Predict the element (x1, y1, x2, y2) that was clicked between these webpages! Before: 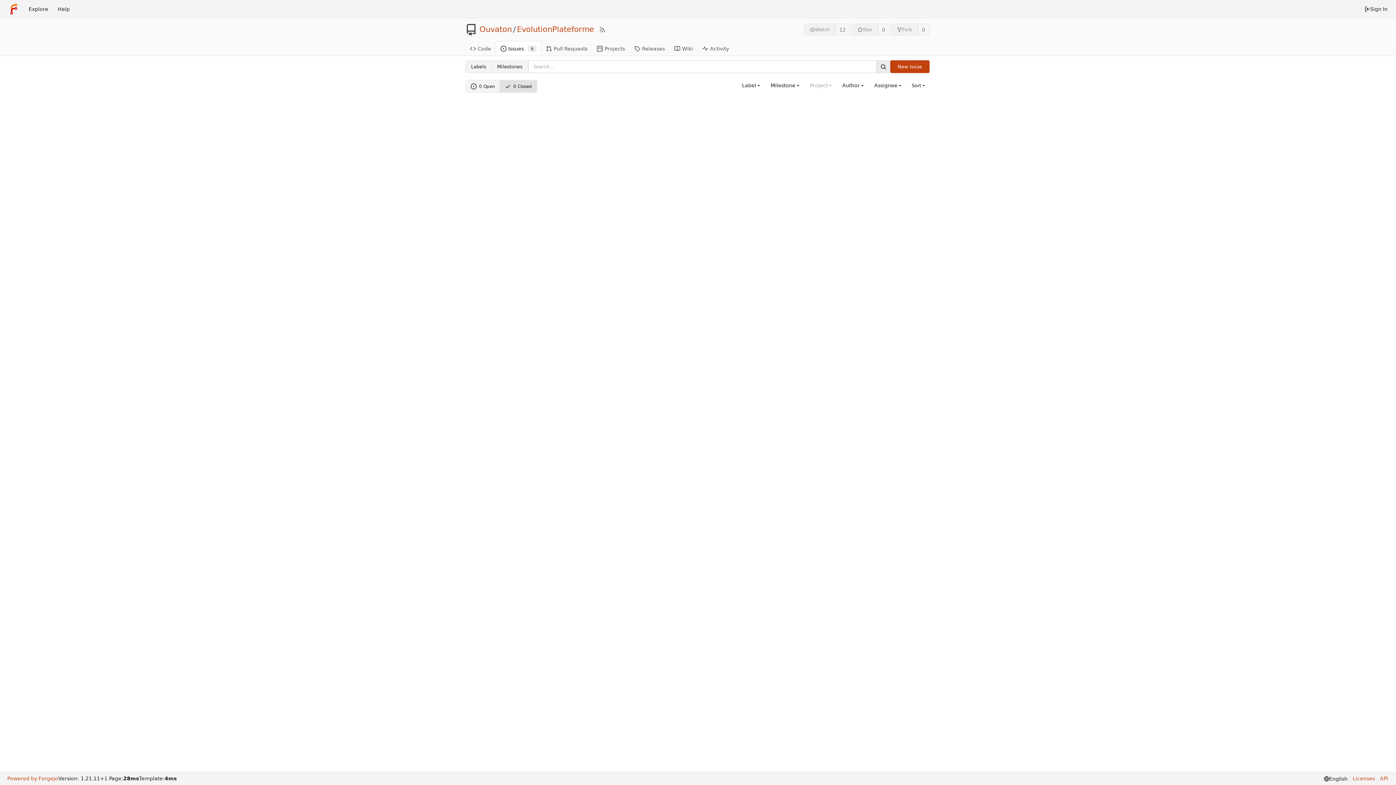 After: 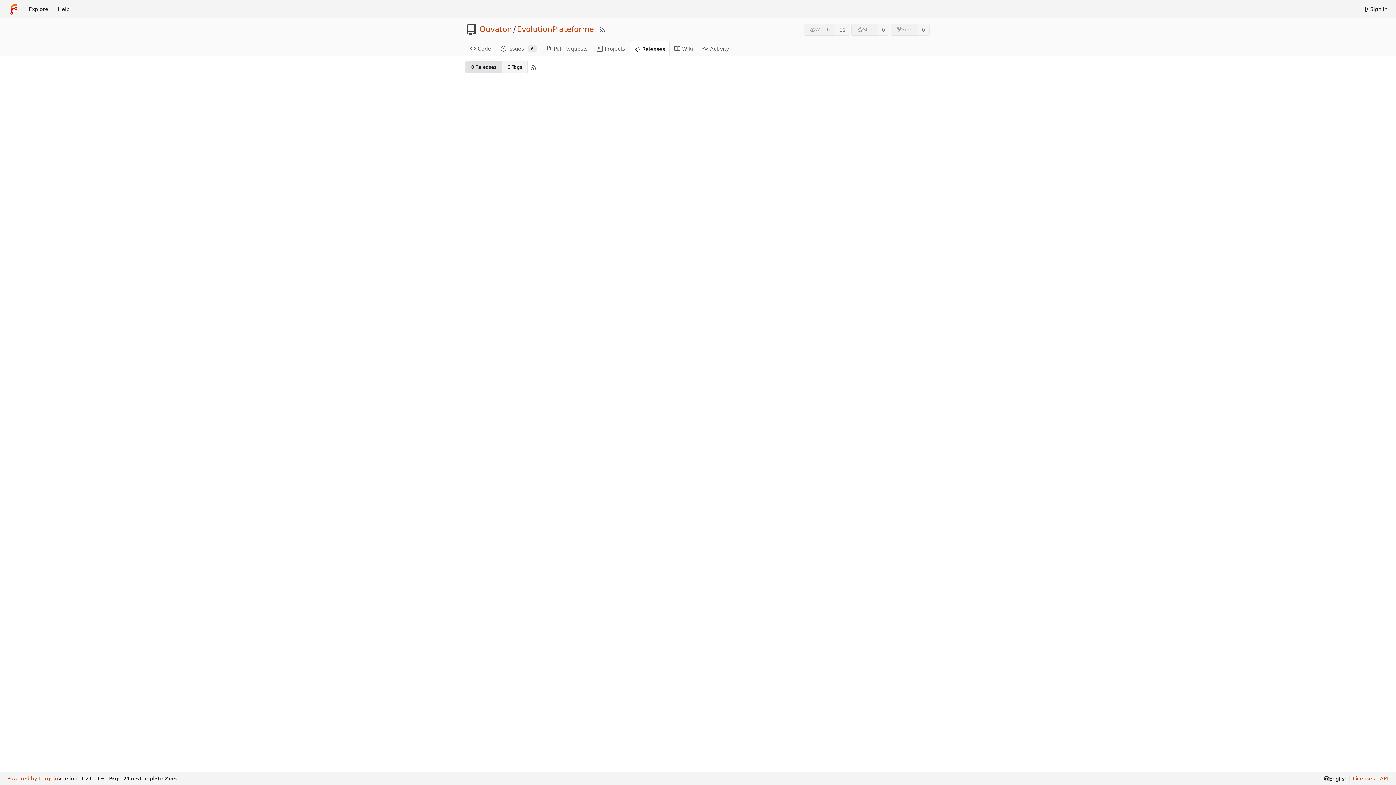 Action: label: Releases bbox: (629, 40, 669, 55)